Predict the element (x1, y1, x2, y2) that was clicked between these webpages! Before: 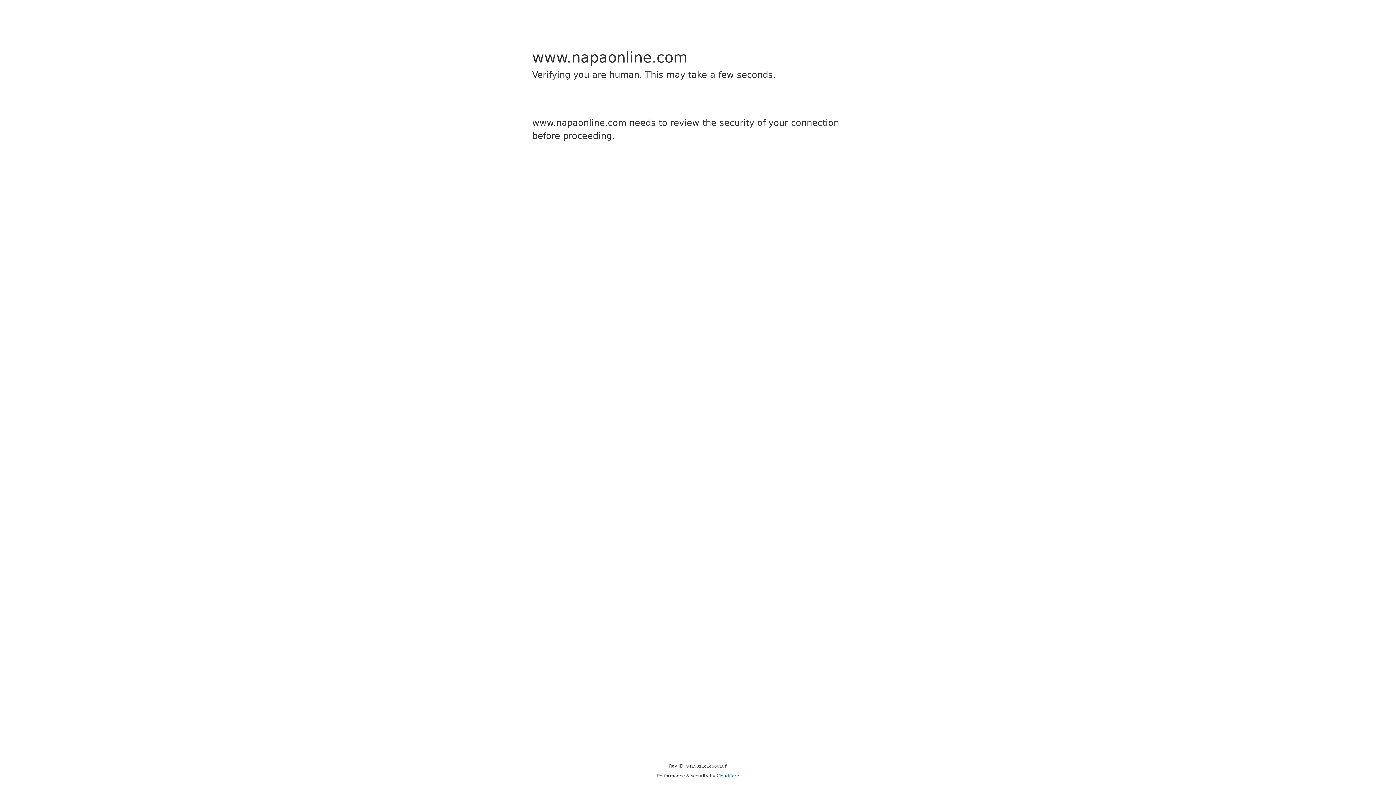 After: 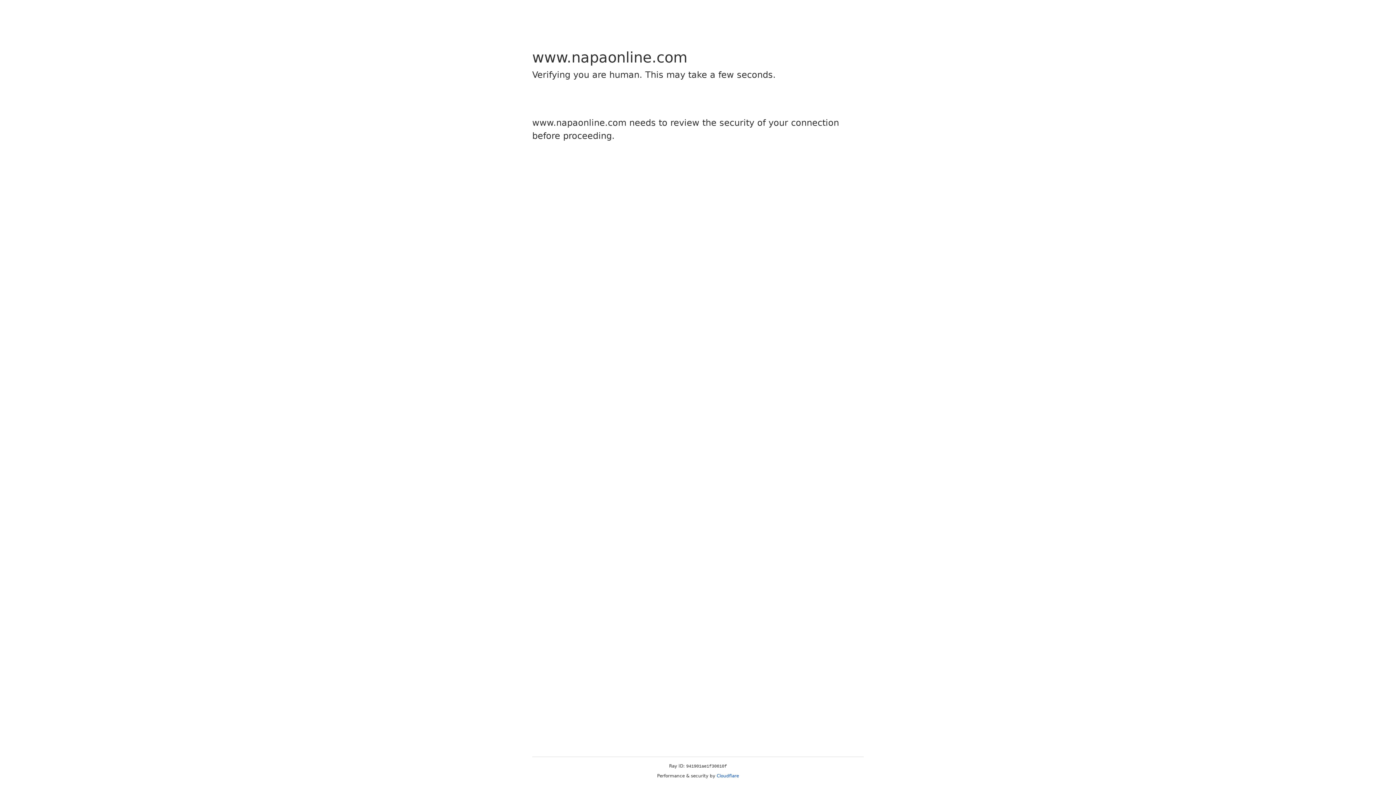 Action: bbox: (716, 773, 739, 778) label: Cloudflare